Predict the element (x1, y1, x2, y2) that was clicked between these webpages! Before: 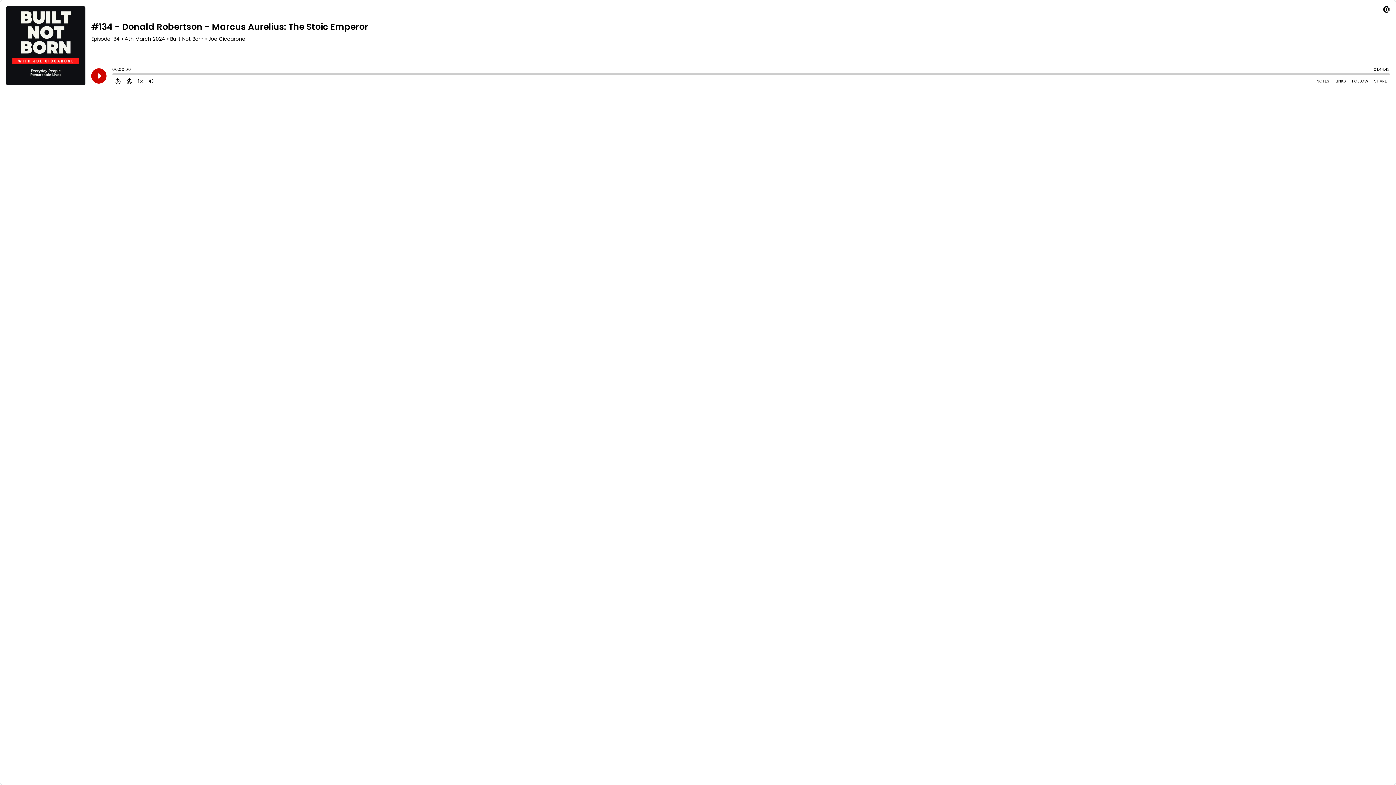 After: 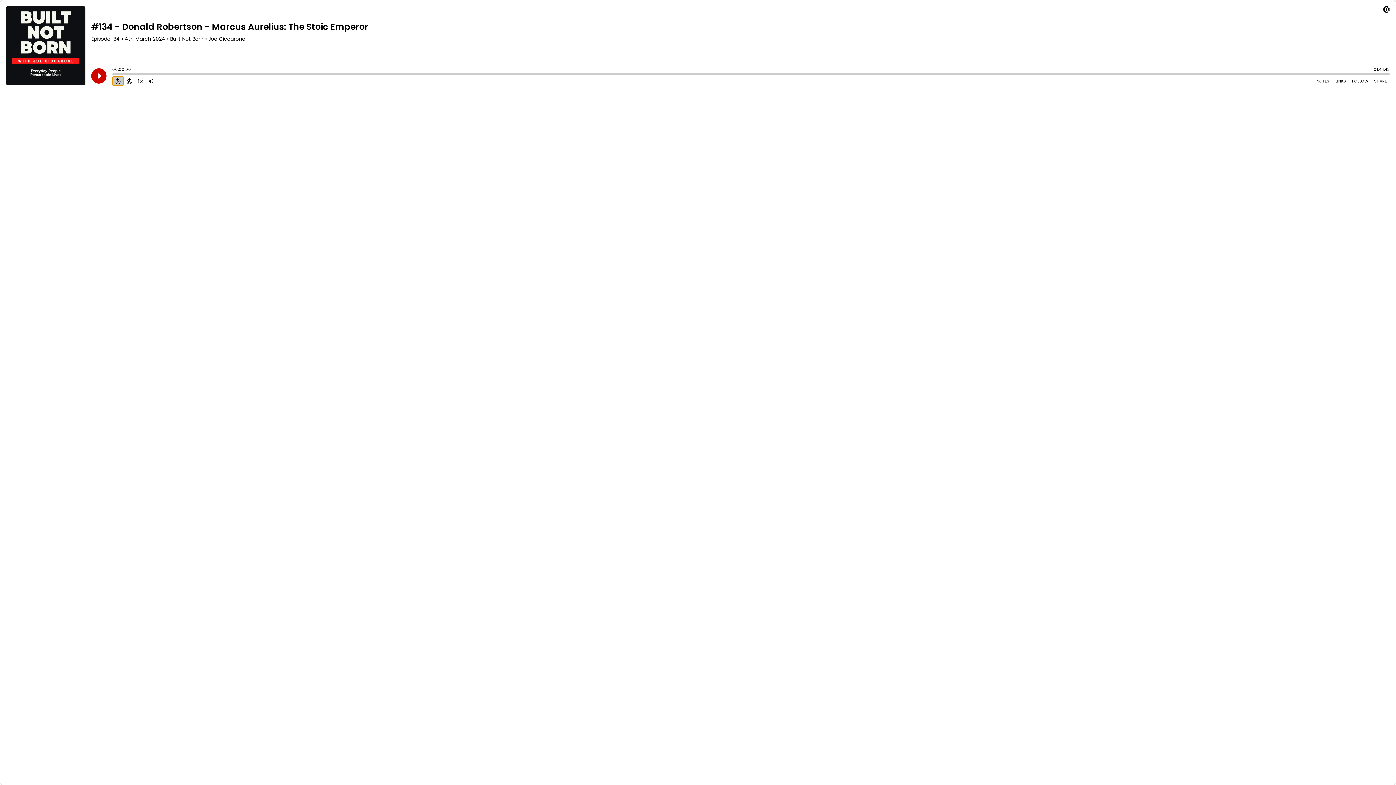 Action: label: Back 15 Seconds bbox: (112, 76, 123, 85)